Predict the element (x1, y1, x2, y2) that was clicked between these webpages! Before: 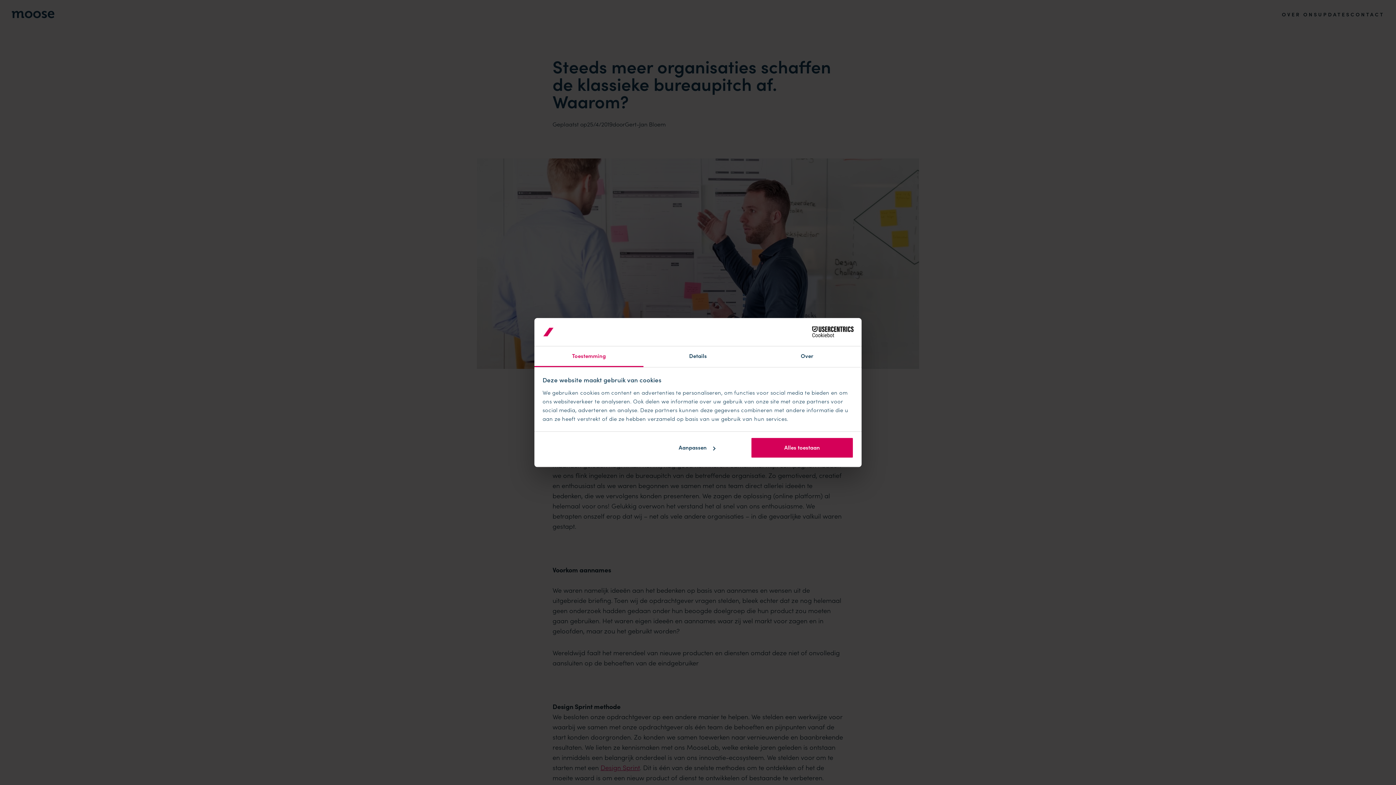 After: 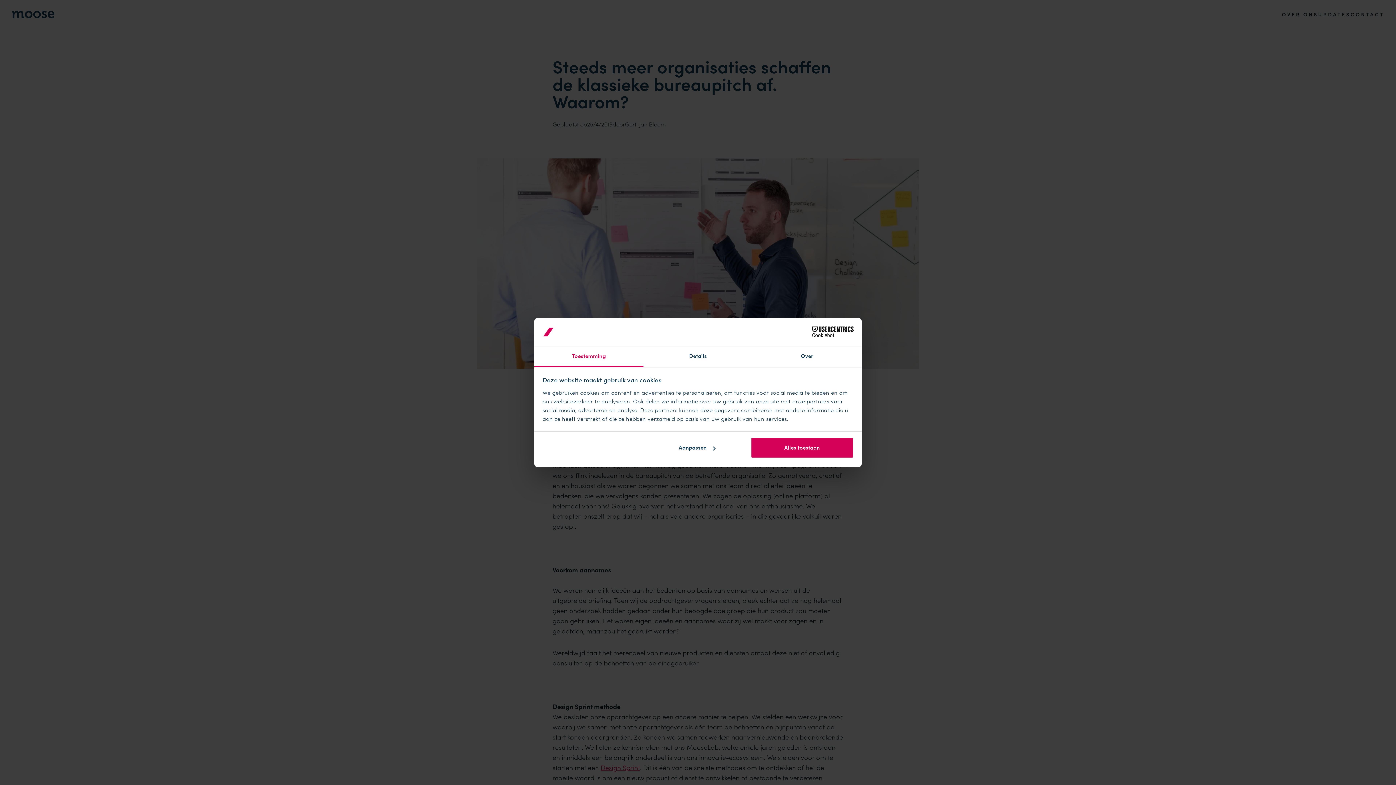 Action: label: Toestemming bbox: (534, 346, 643, 367)